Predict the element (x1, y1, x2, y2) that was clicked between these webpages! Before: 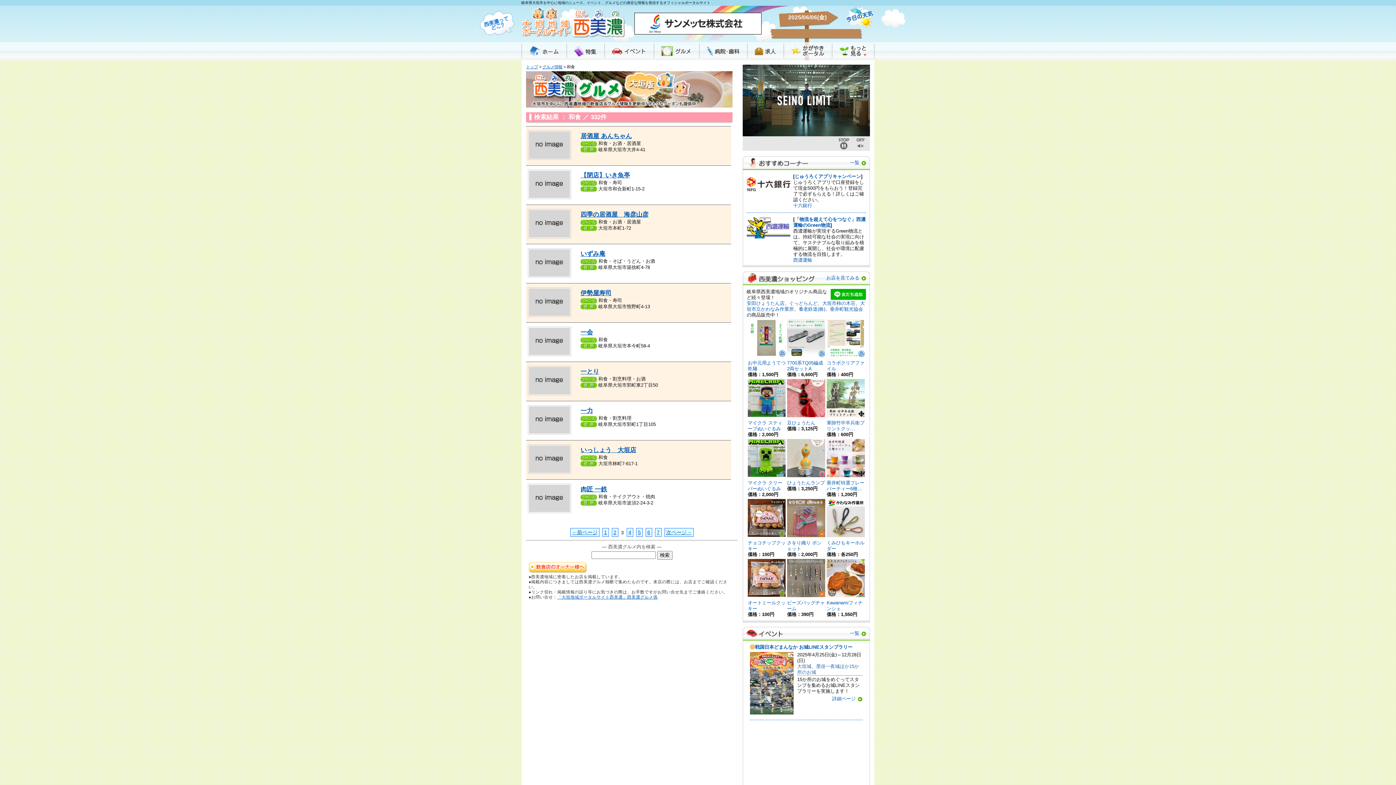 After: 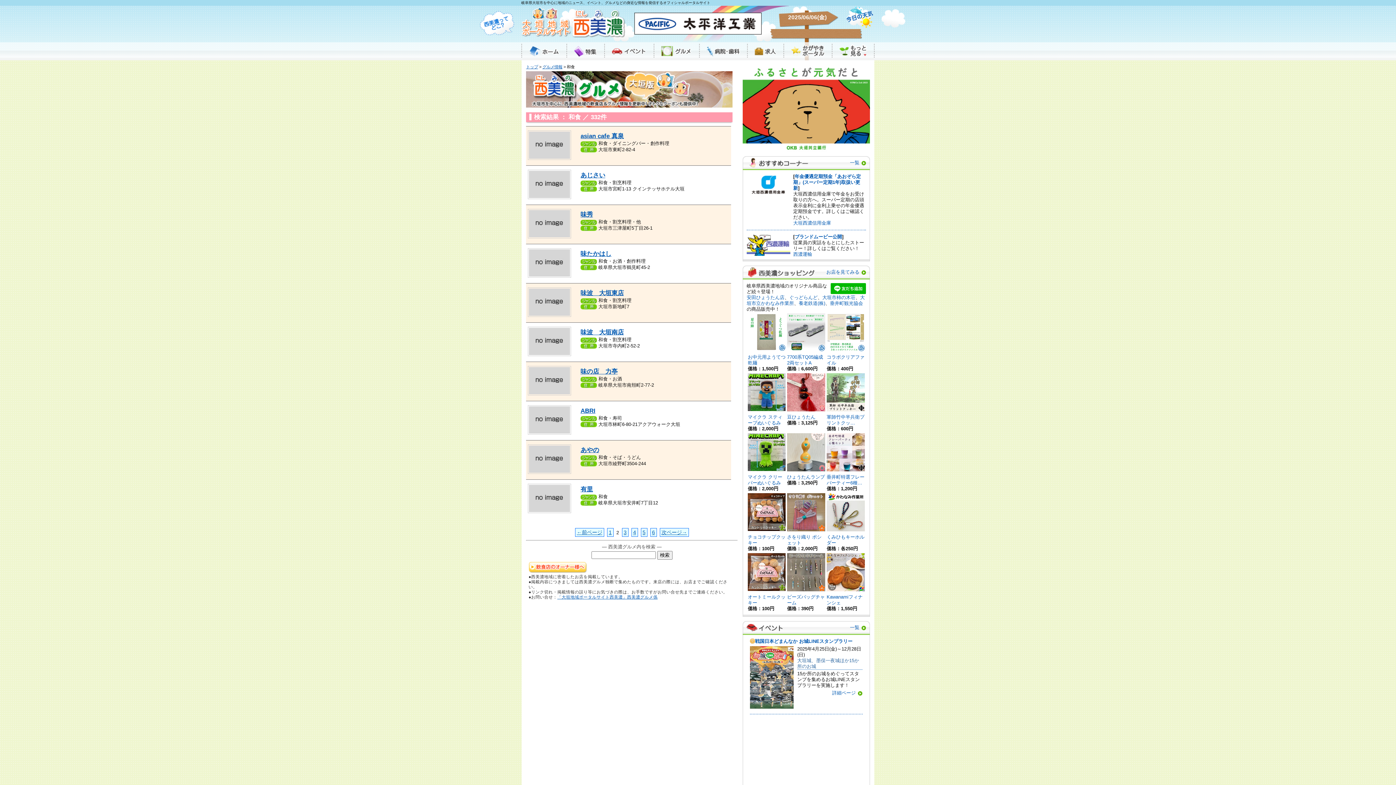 Action: label: ←前ページ bbox: (570, 528, 599, 537)